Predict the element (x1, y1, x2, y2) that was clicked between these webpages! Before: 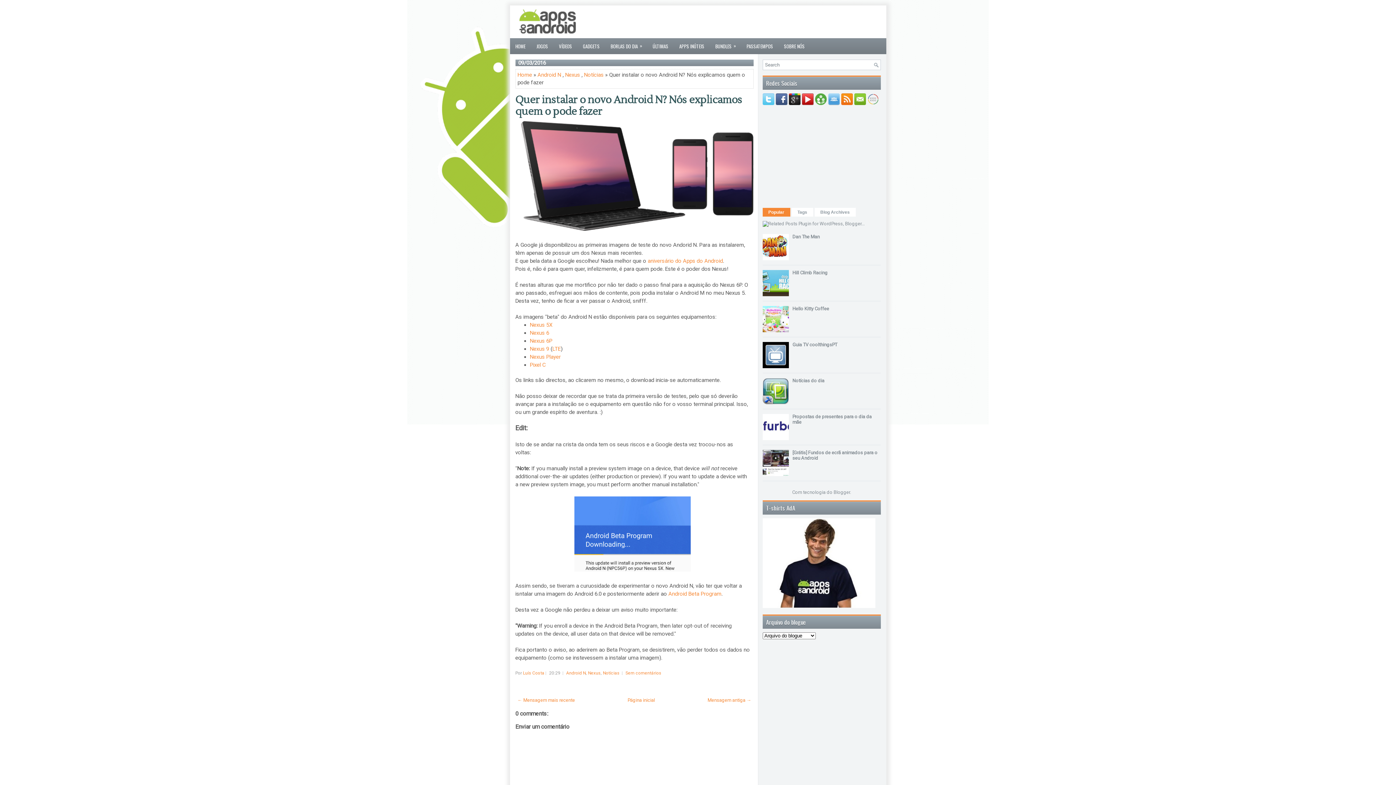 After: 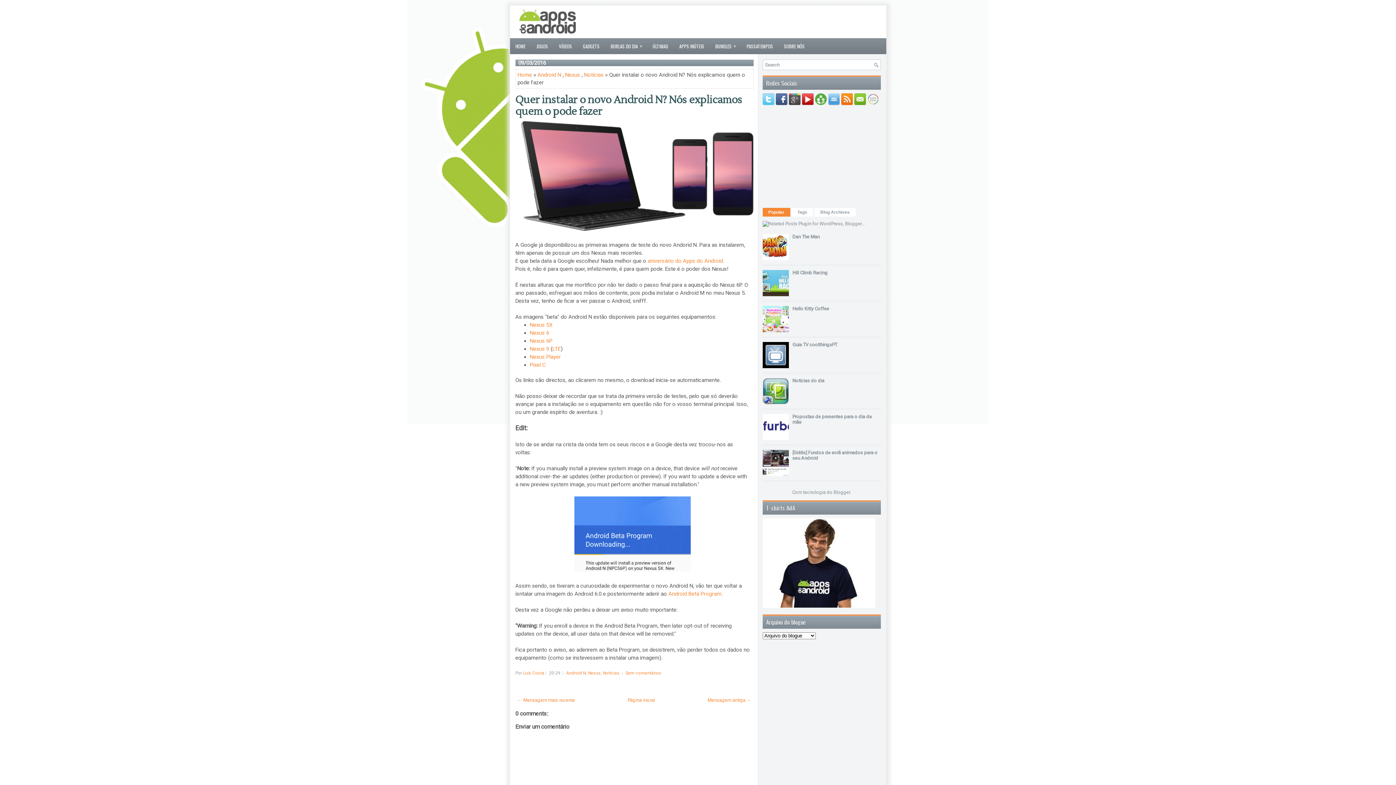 Action: bbox: (788, 100, 802, 106)